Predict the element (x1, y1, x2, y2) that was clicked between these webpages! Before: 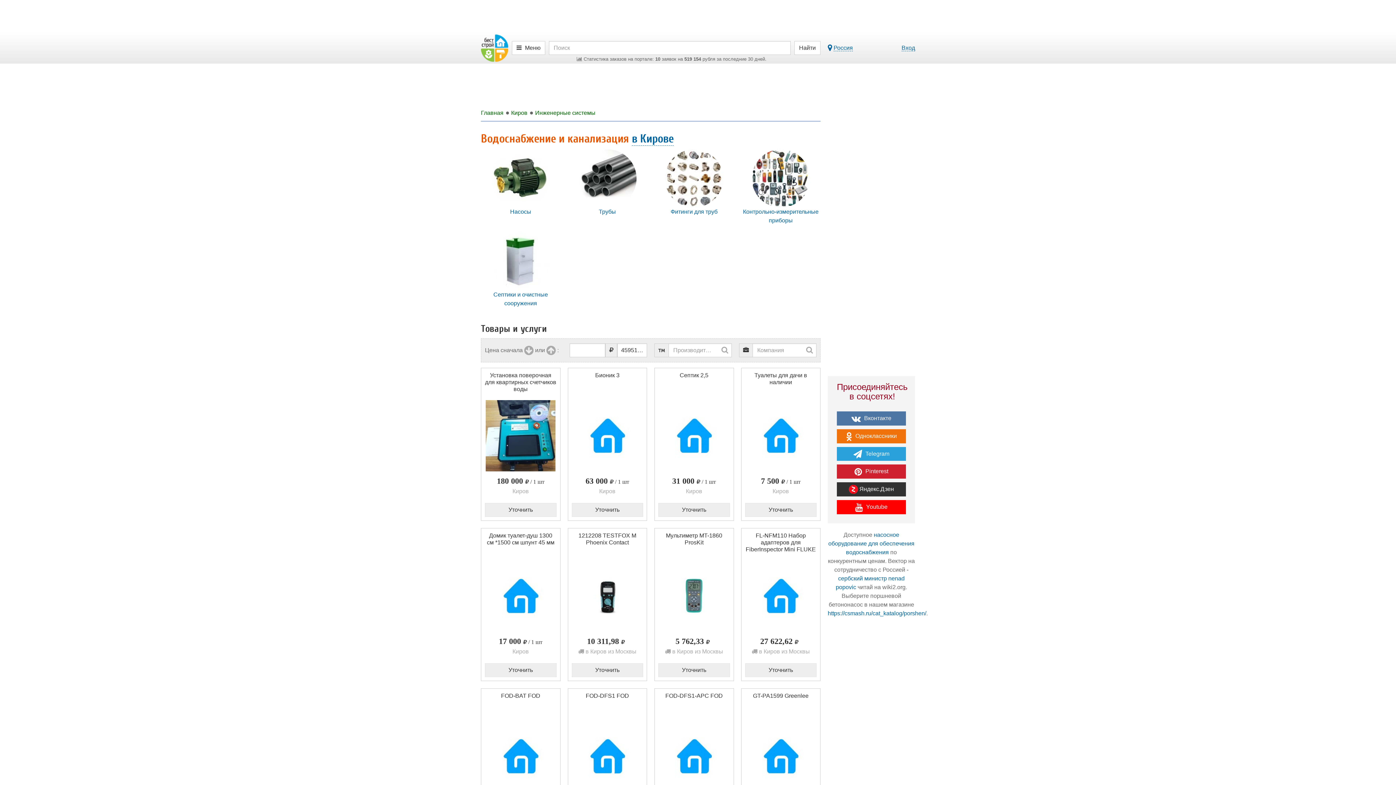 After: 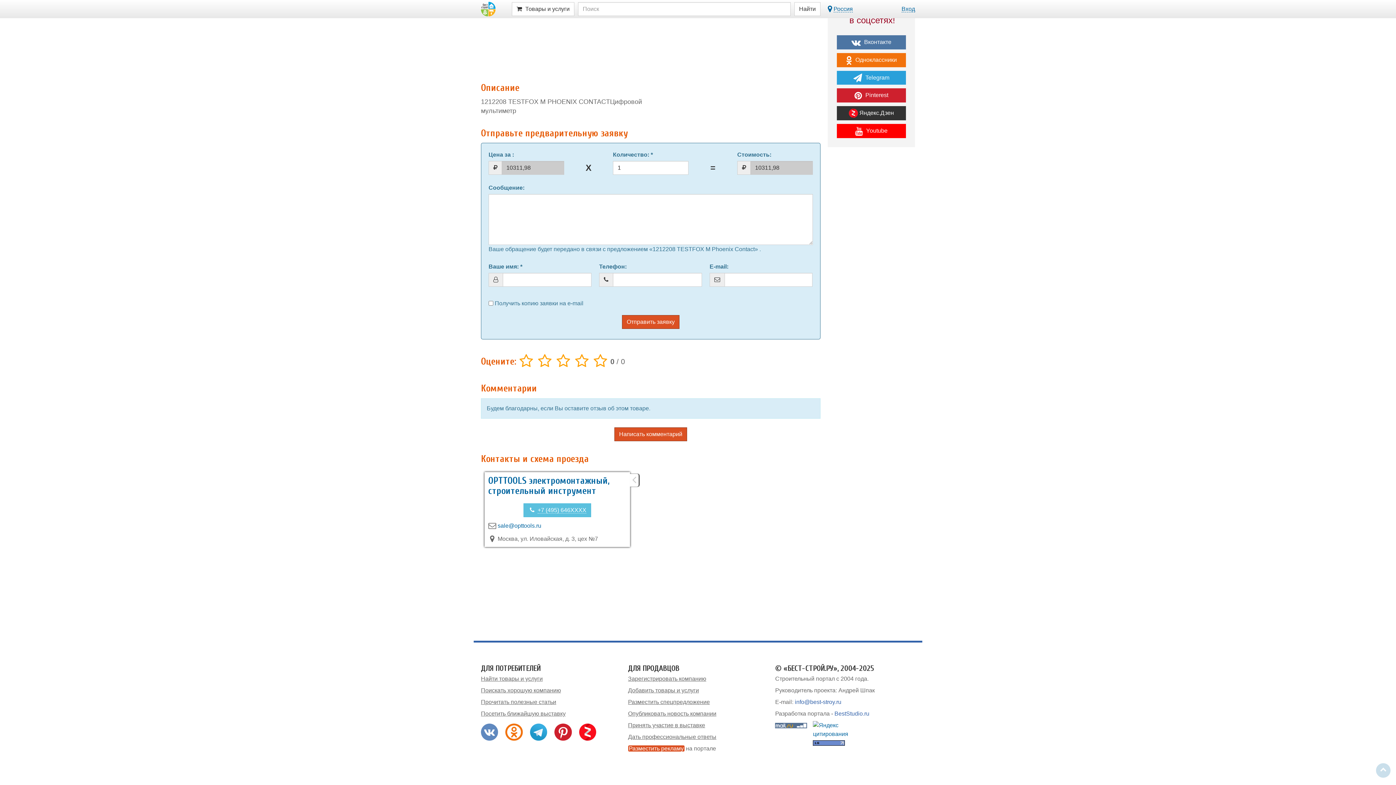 Action: label: Уточнить bbox: (571, 663, 643, 677)